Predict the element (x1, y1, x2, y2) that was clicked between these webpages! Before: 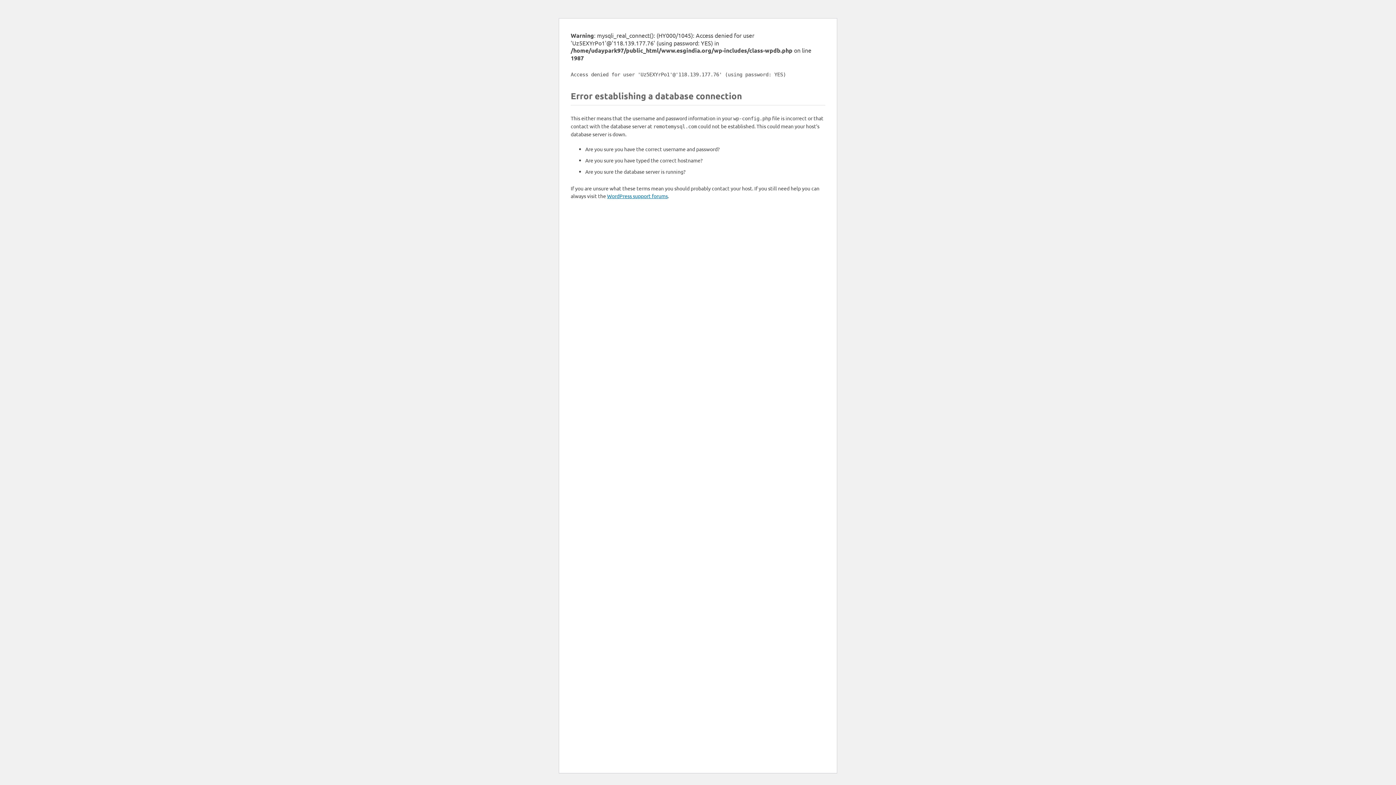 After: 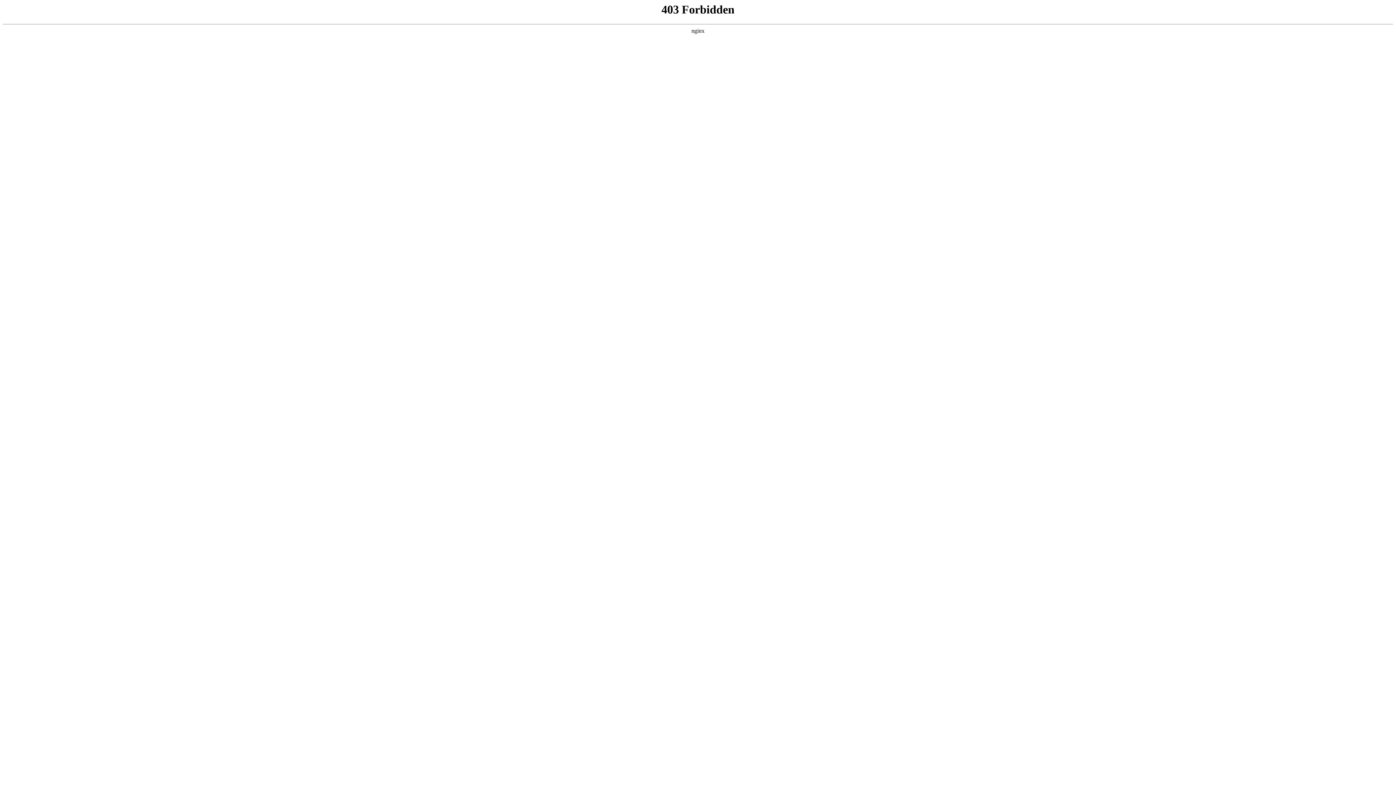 Action: label: WordPress support forums bbox: (607, 192, 668, 199)